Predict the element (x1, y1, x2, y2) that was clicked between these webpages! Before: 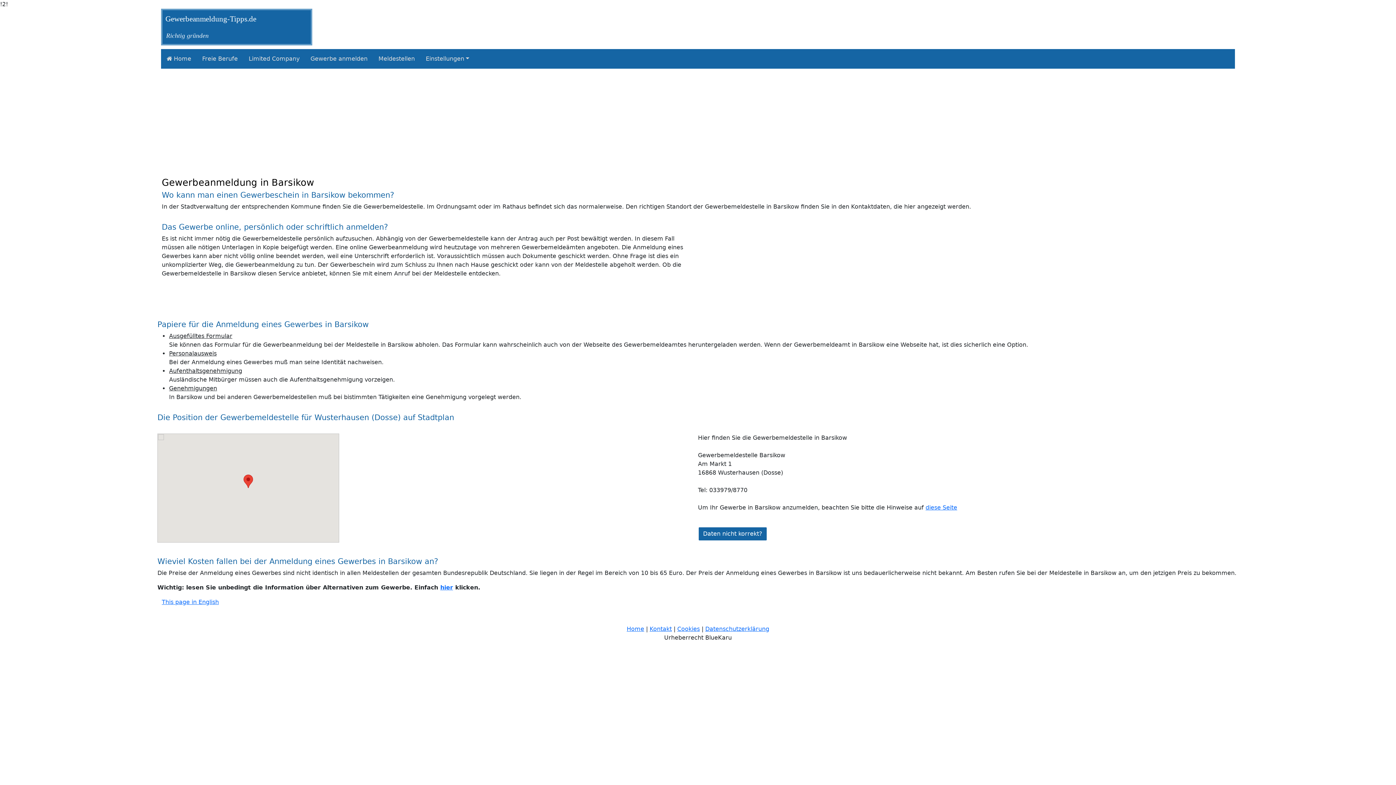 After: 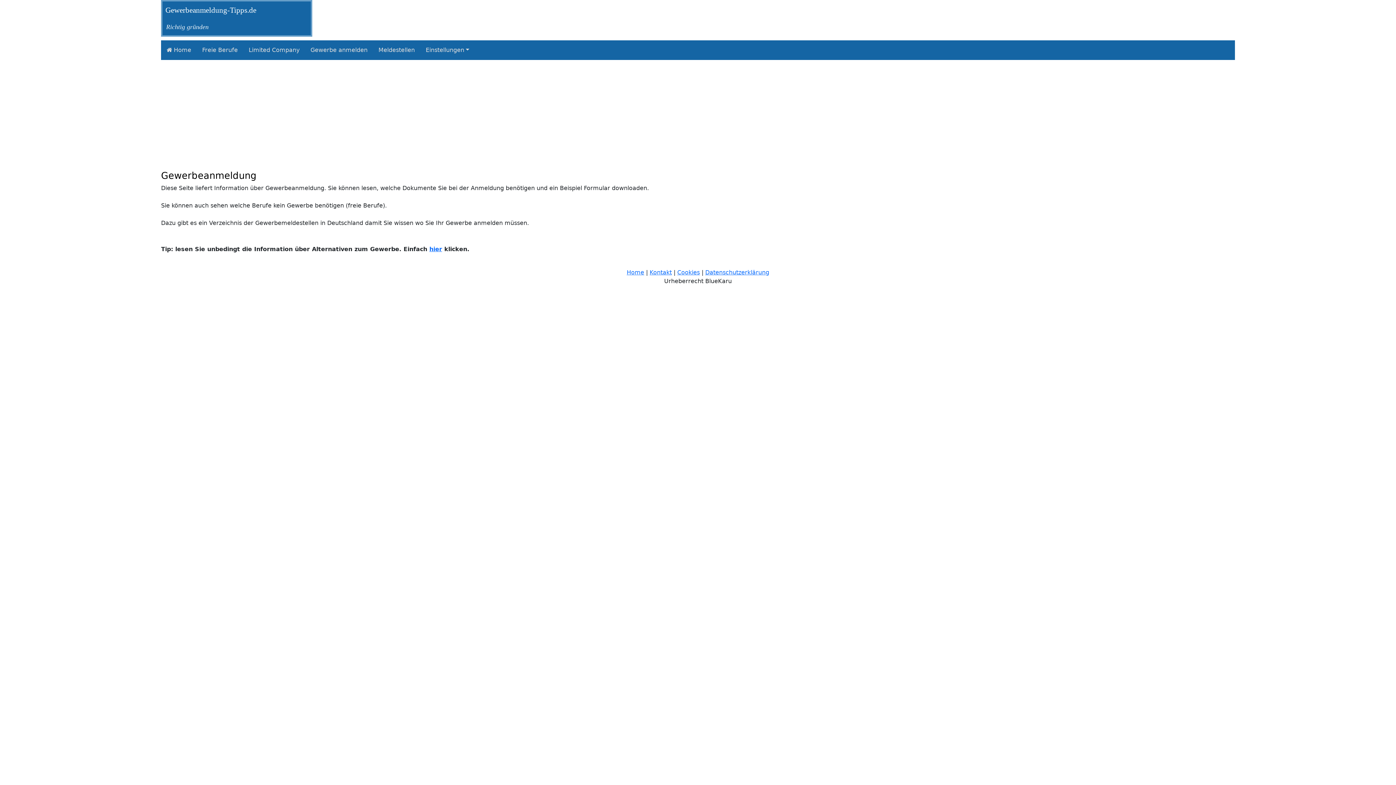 Action: bbox: (161, 49, 196, 68) label:  Home